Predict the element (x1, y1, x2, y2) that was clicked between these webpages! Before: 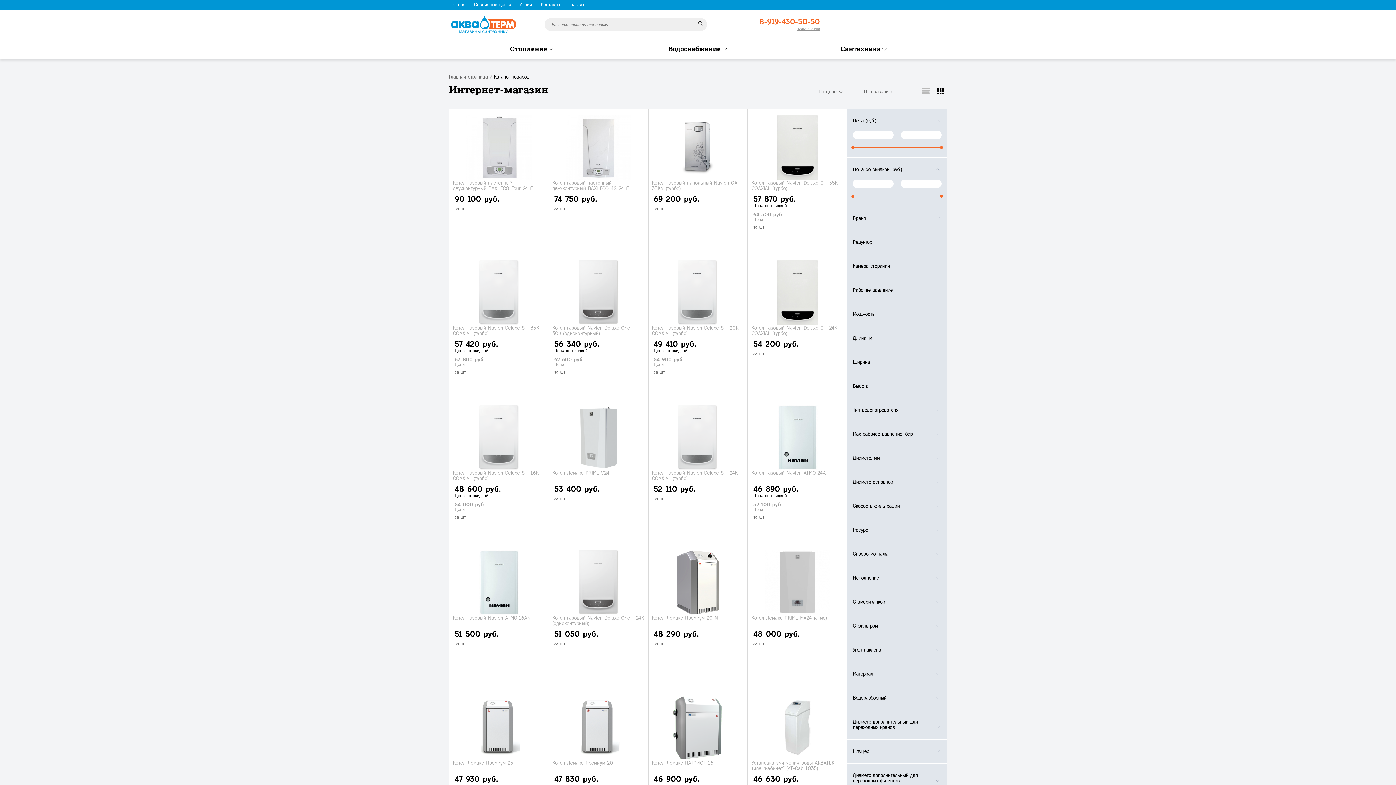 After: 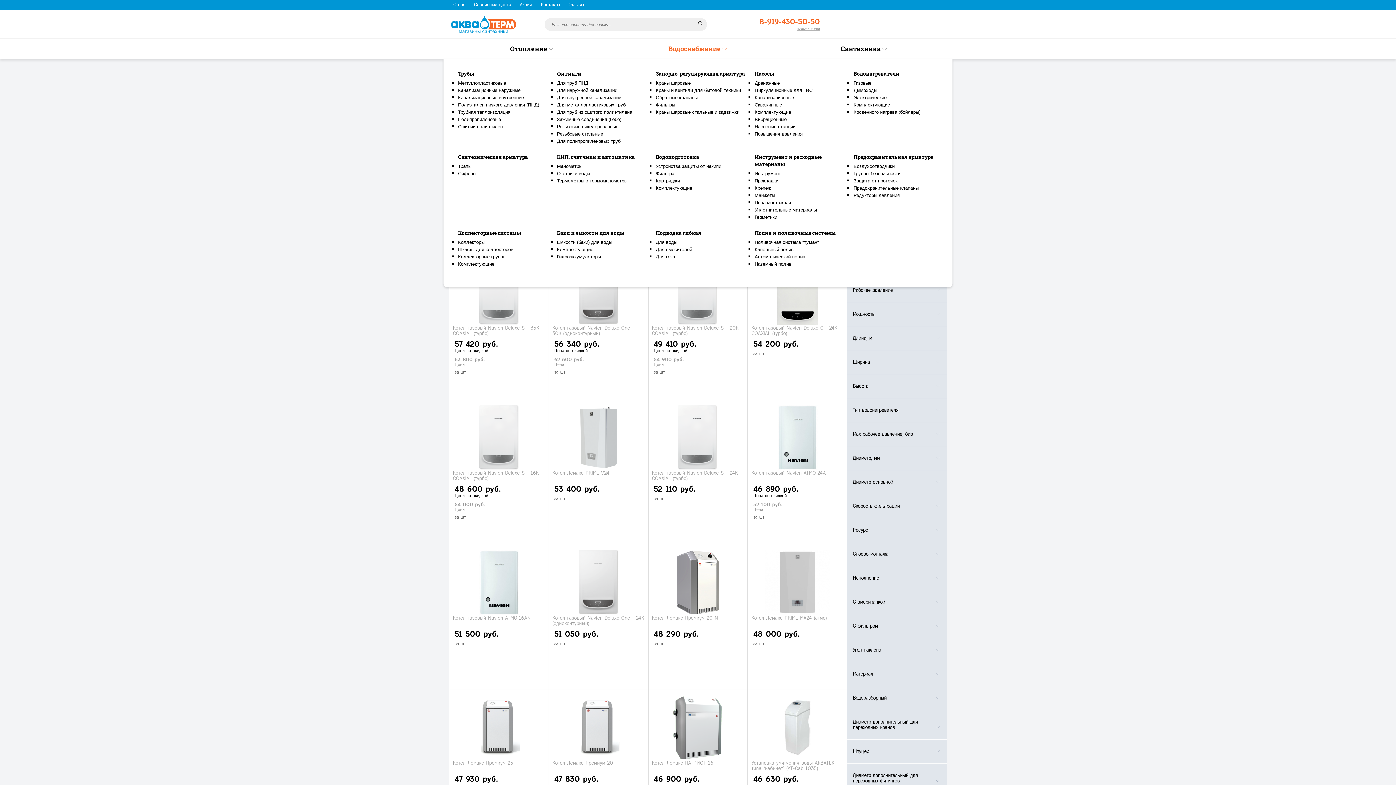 Action: bbox: (614, 38, 781, 58) label: Водоснабжение 